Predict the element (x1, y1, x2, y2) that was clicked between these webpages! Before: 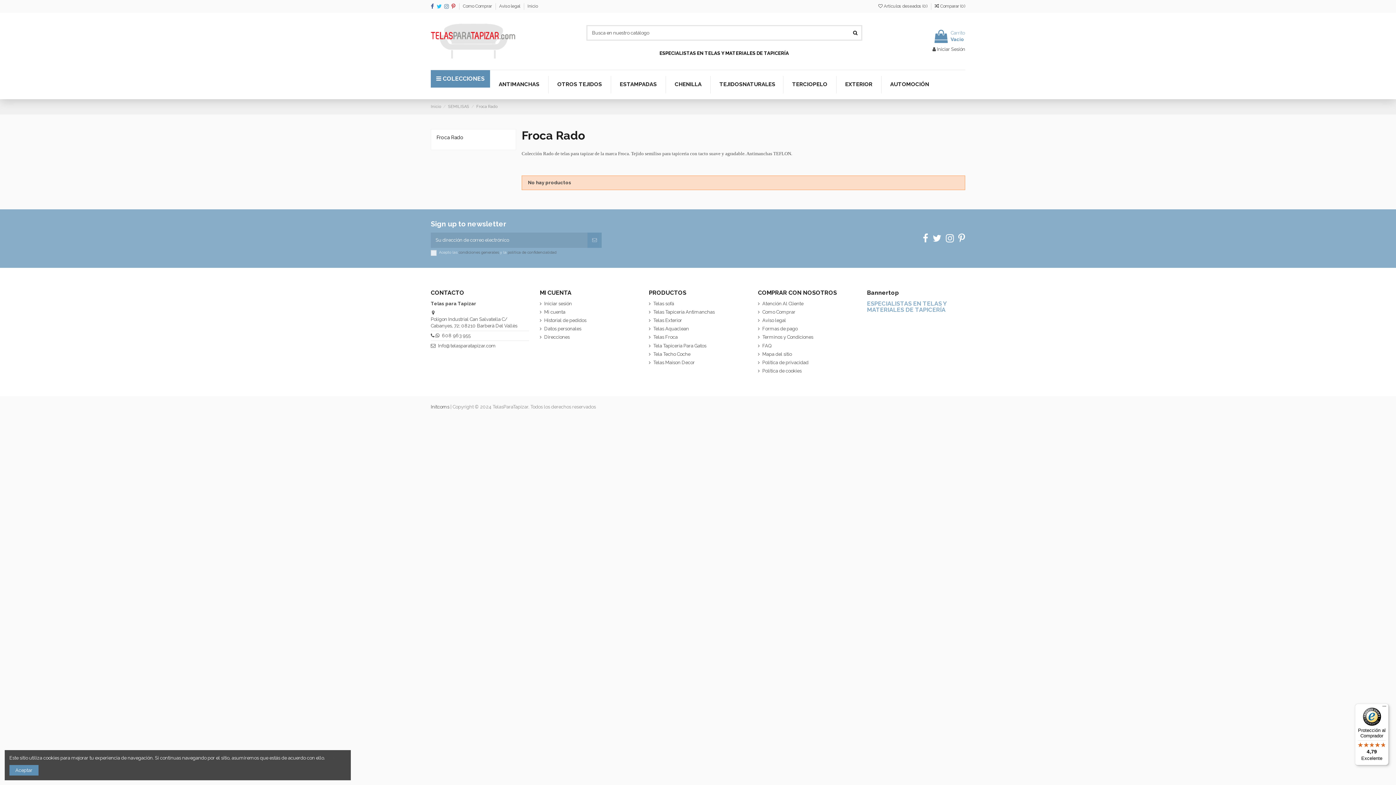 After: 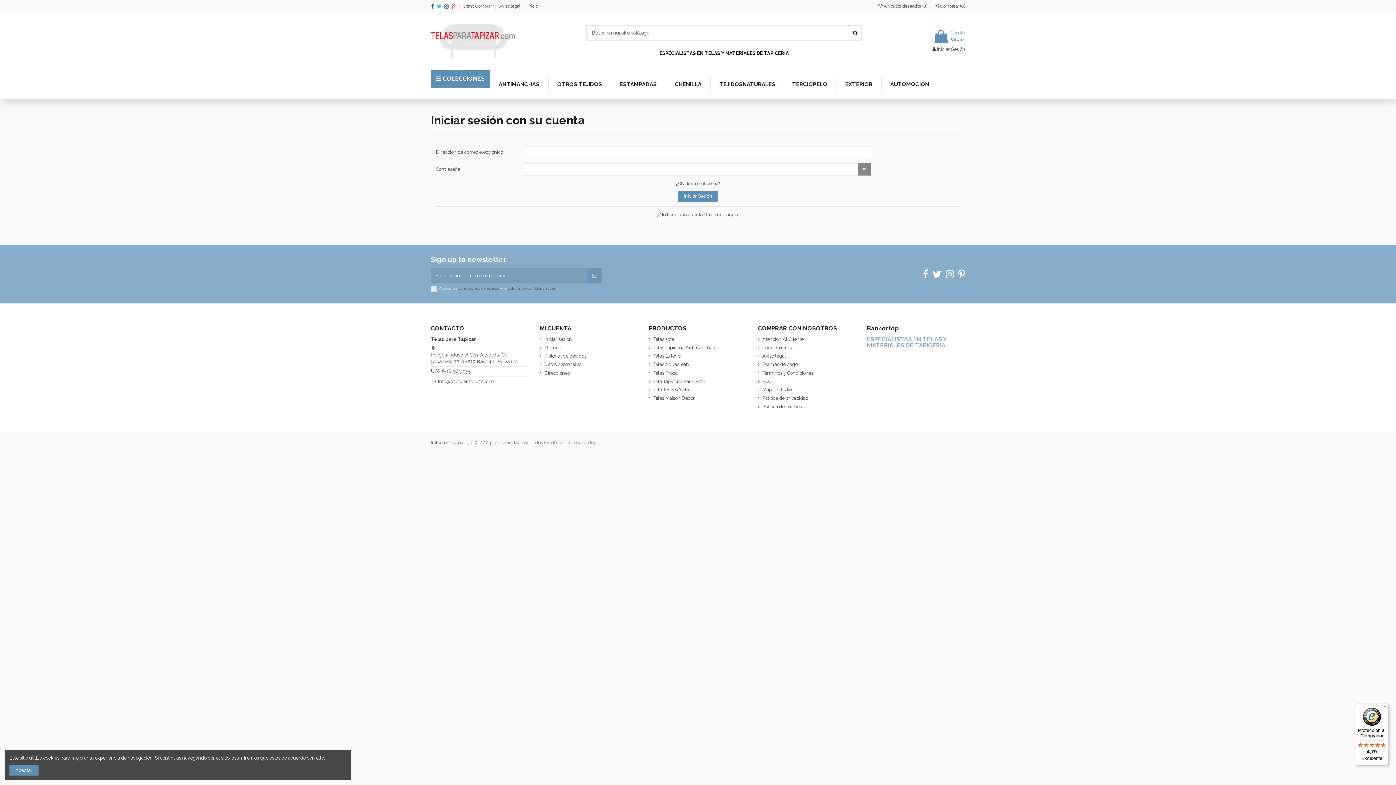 Action: label: Iniciar sesión bbox: (540, 300, 572, 307)